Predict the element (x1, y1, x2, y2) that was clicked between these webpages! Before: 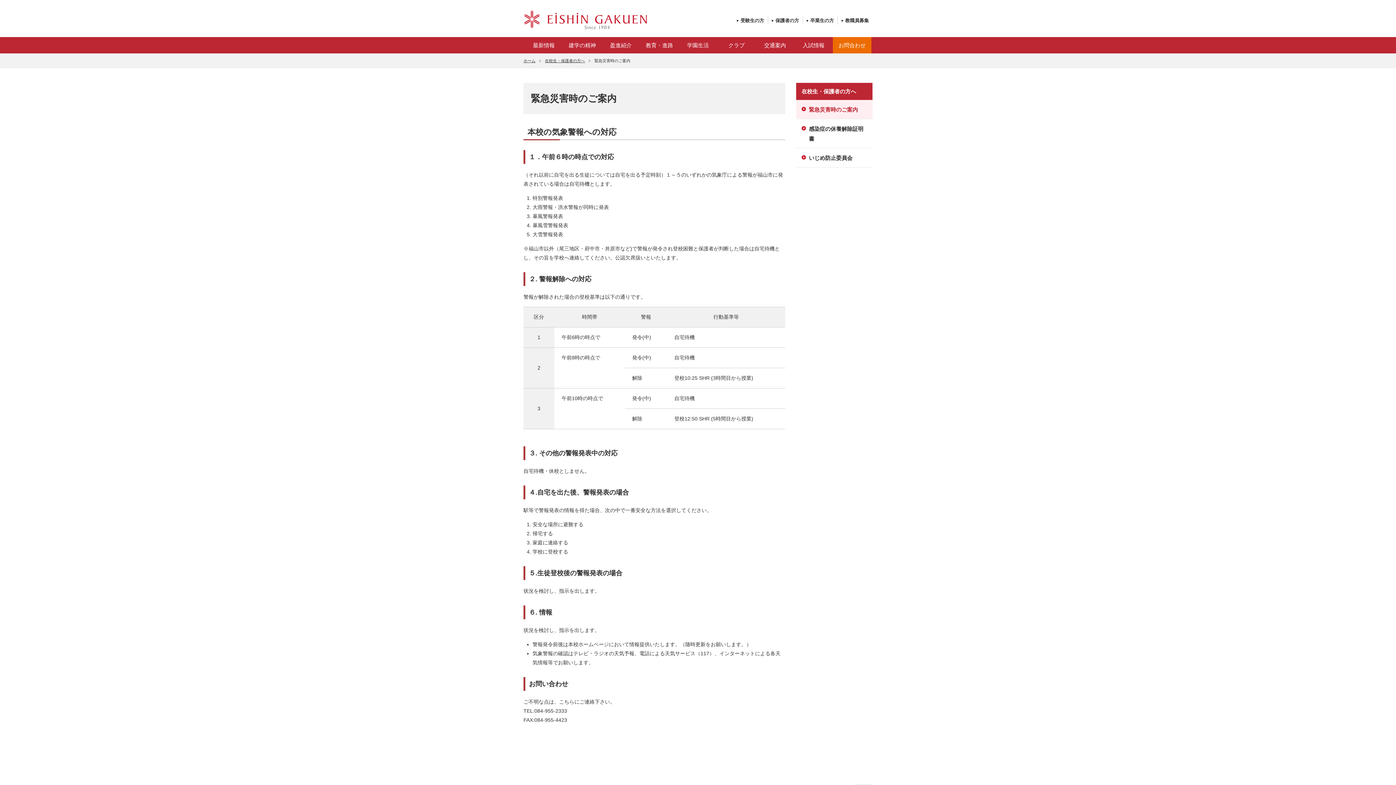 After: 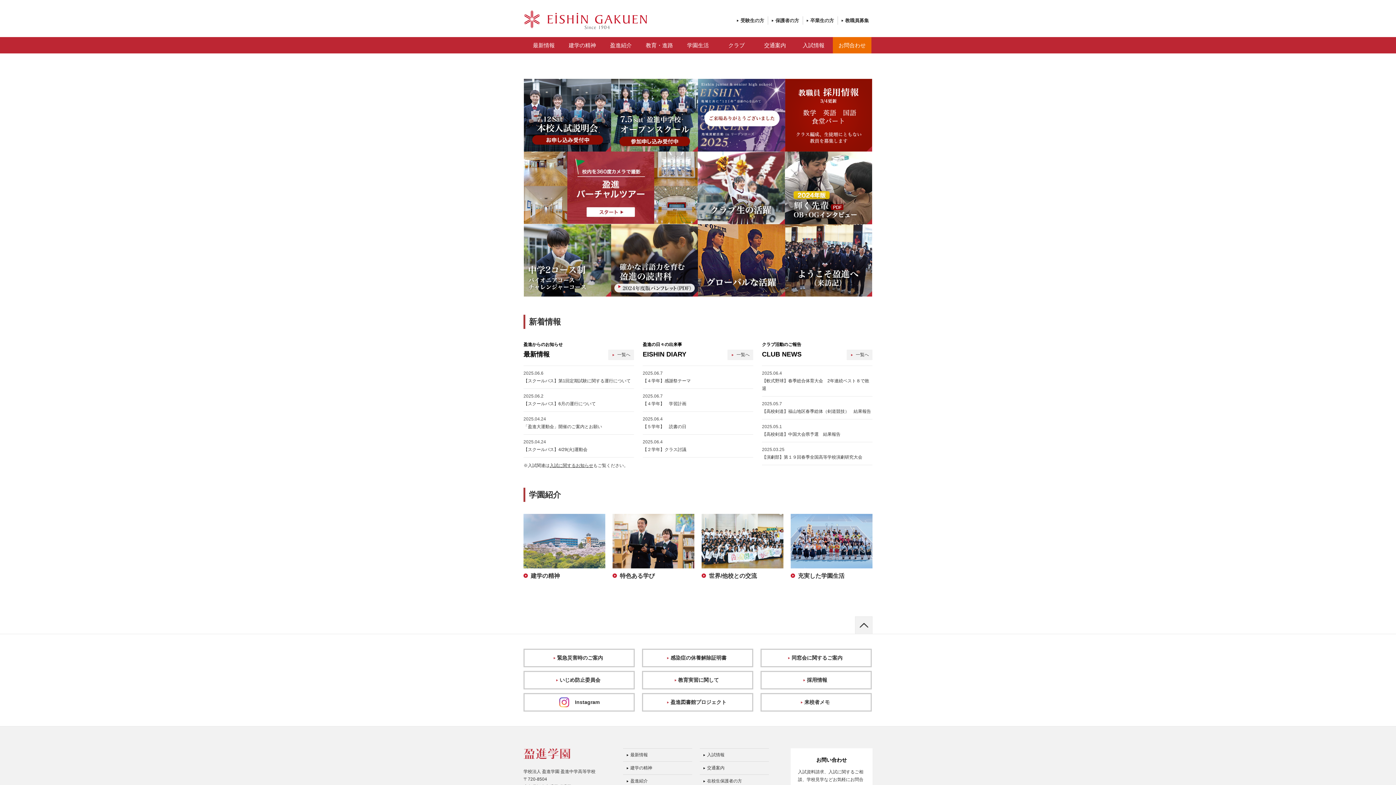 Action: label: ホーム bbox: (523, 58, 541, 62)